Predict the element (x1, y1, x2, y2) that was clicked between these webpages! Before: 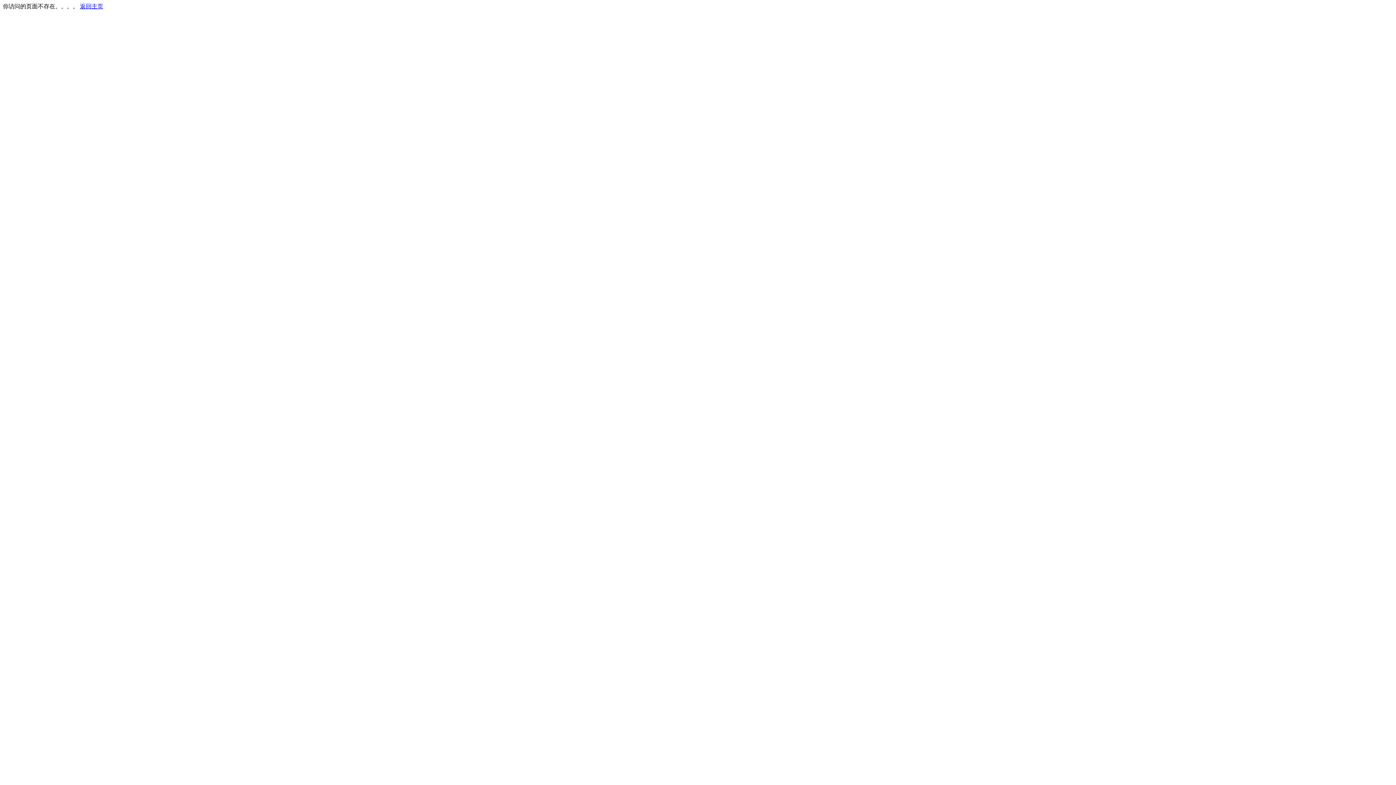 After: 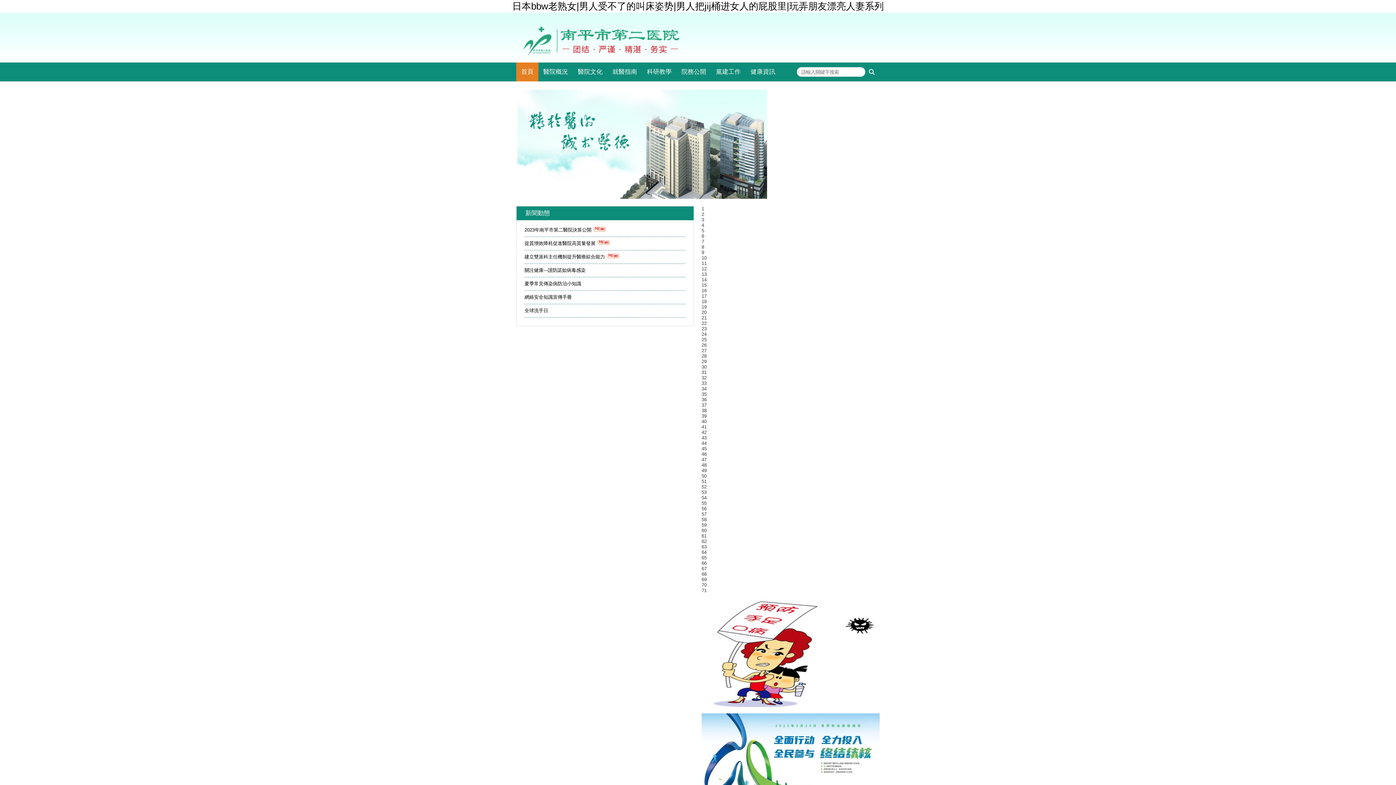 Action: bbox: (80, 3, 103, 9) label: 返回主页